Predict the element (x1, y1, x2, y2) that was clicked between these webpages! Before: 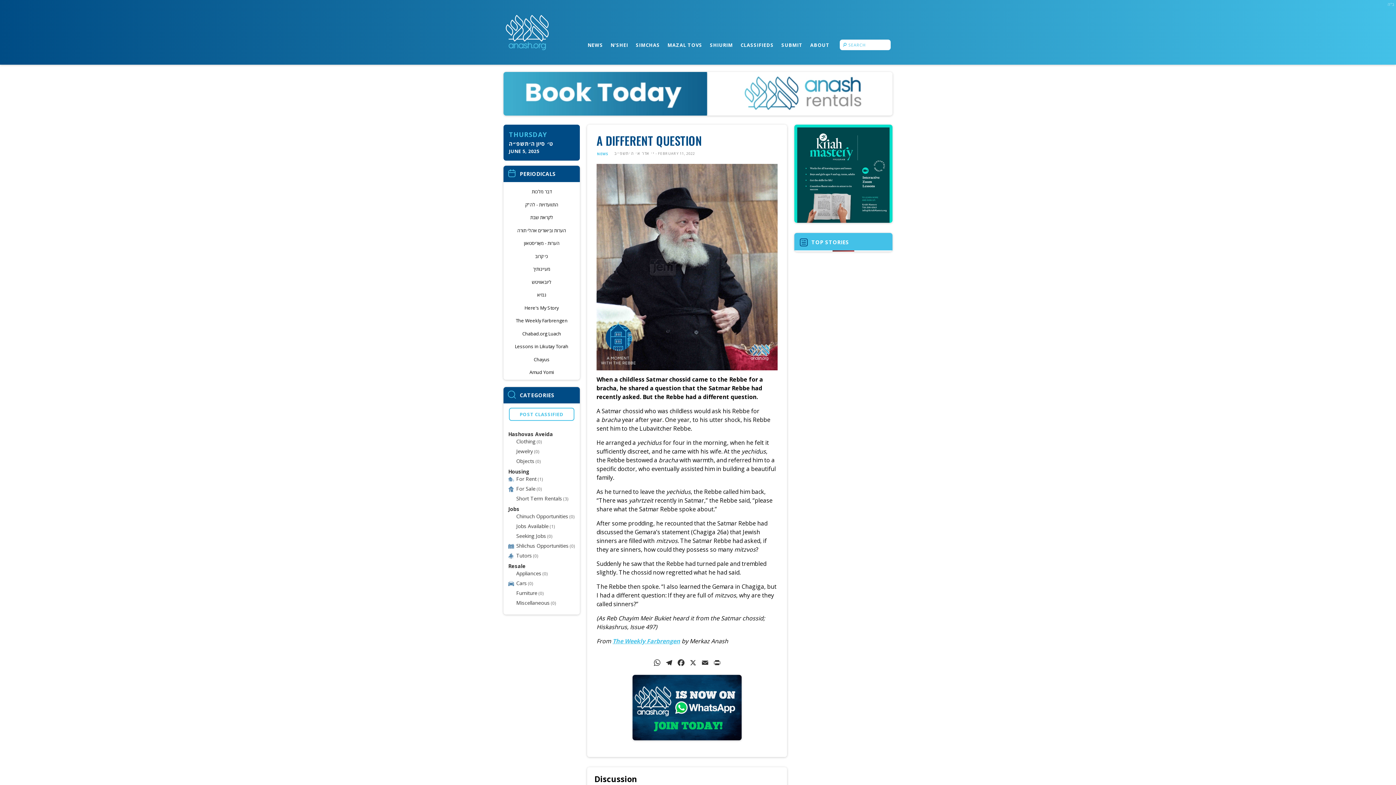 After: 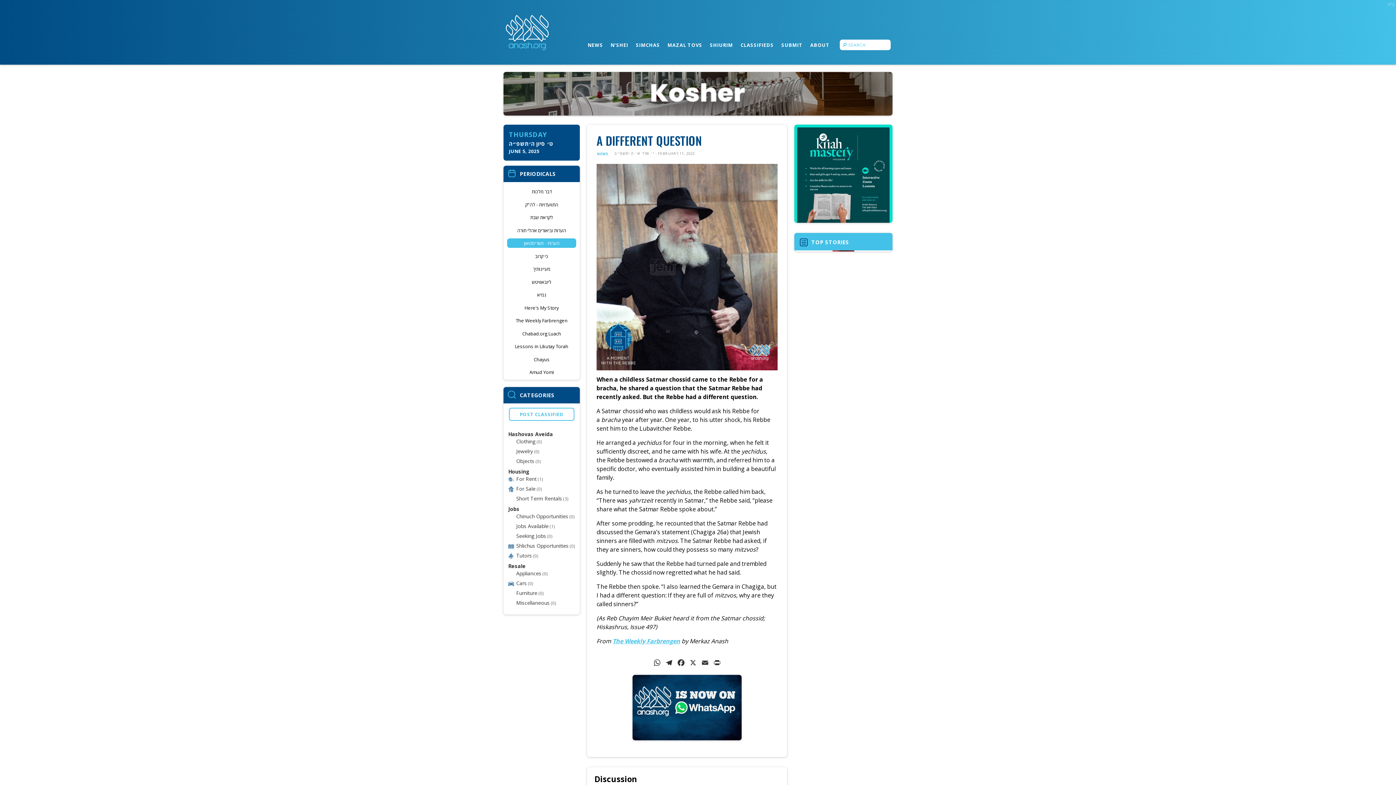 Action: bbox: (507, 238, 576, 248) label: הערות - מאָריסטאון